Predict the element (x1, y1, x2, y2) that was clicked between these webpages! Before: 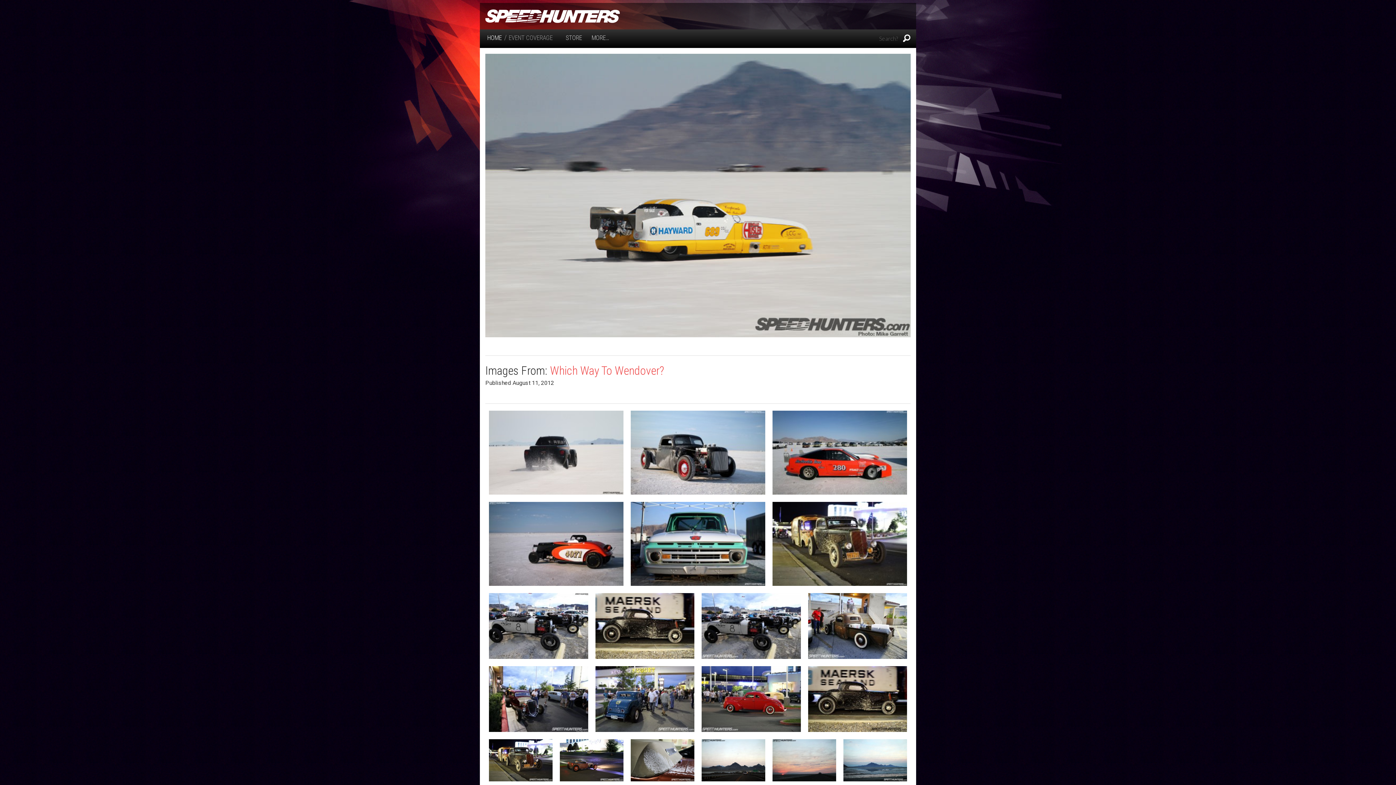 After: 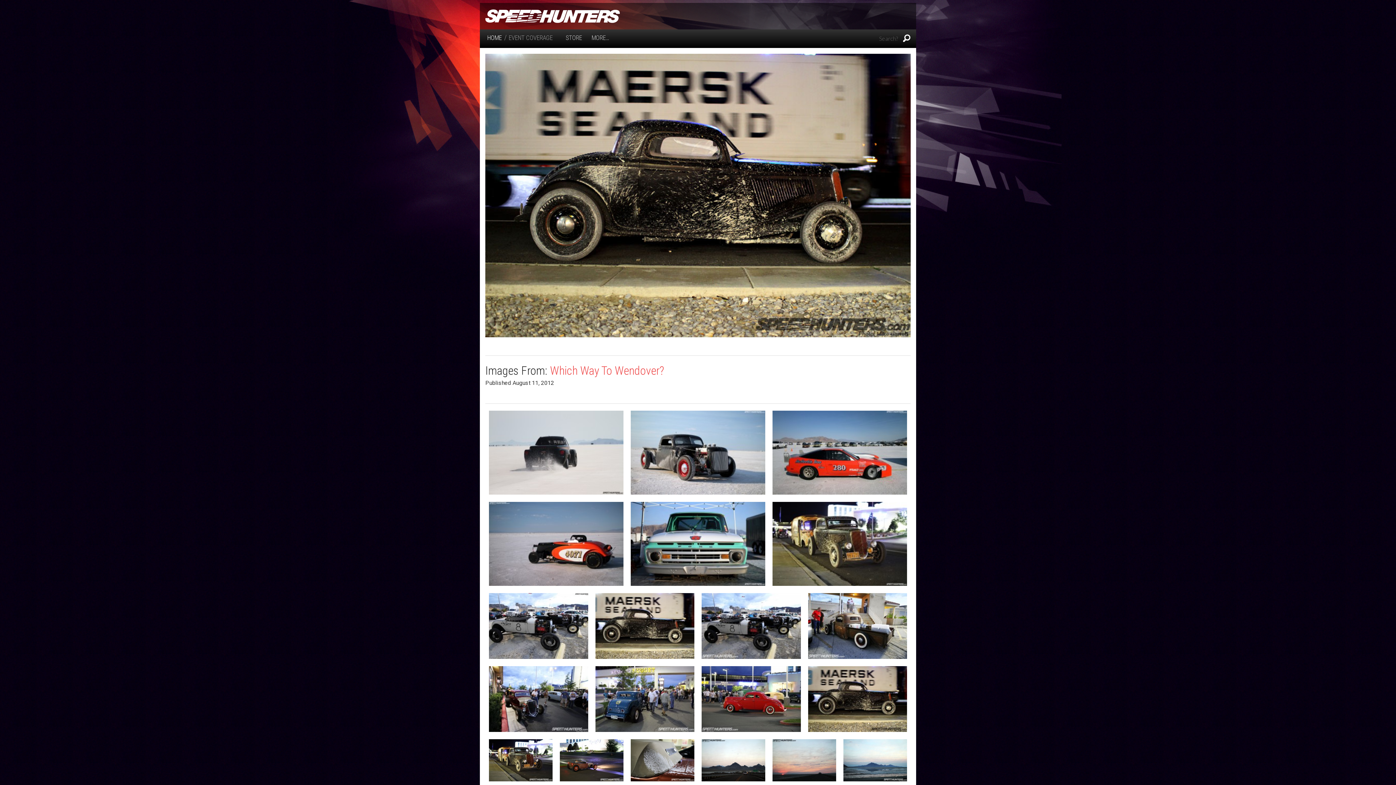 Action: bbox: (808, 695, 907, 702)